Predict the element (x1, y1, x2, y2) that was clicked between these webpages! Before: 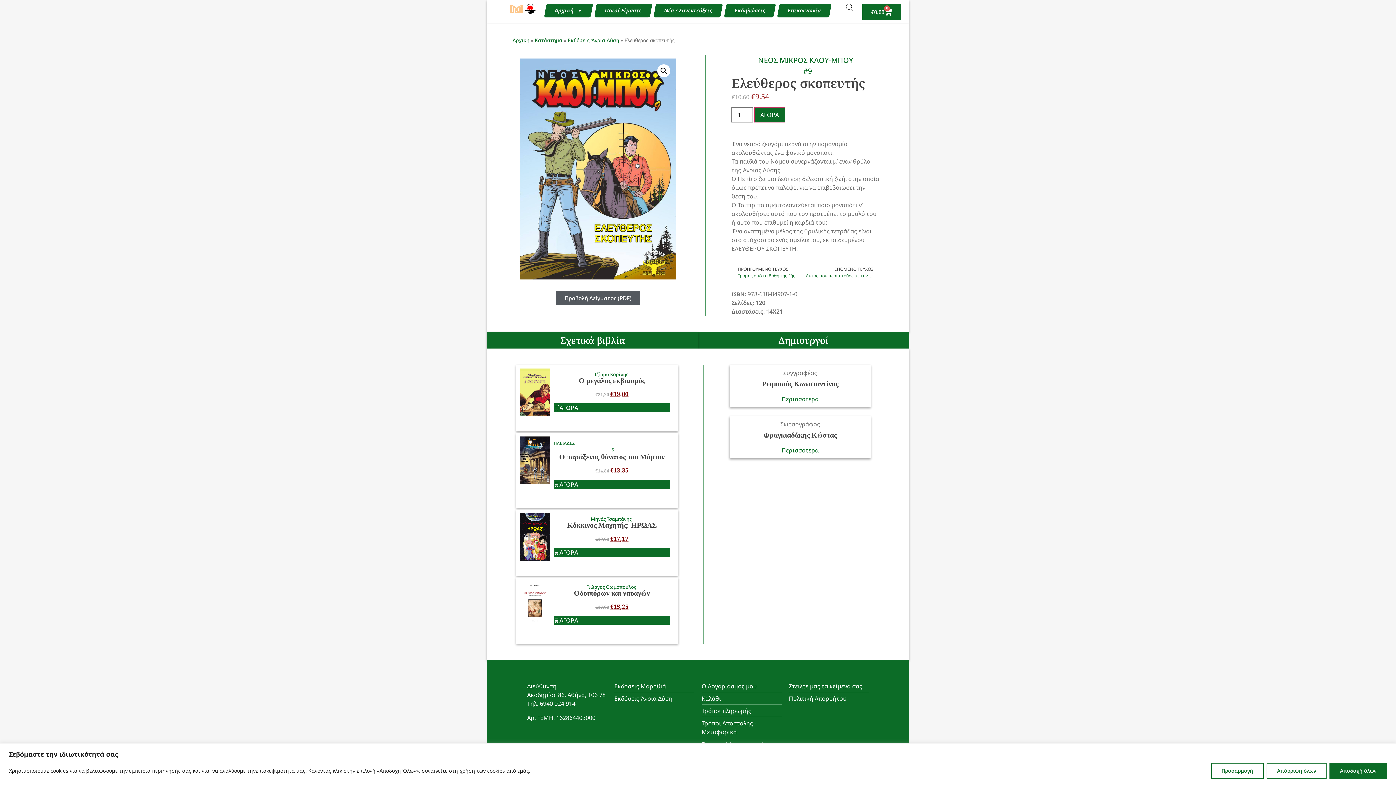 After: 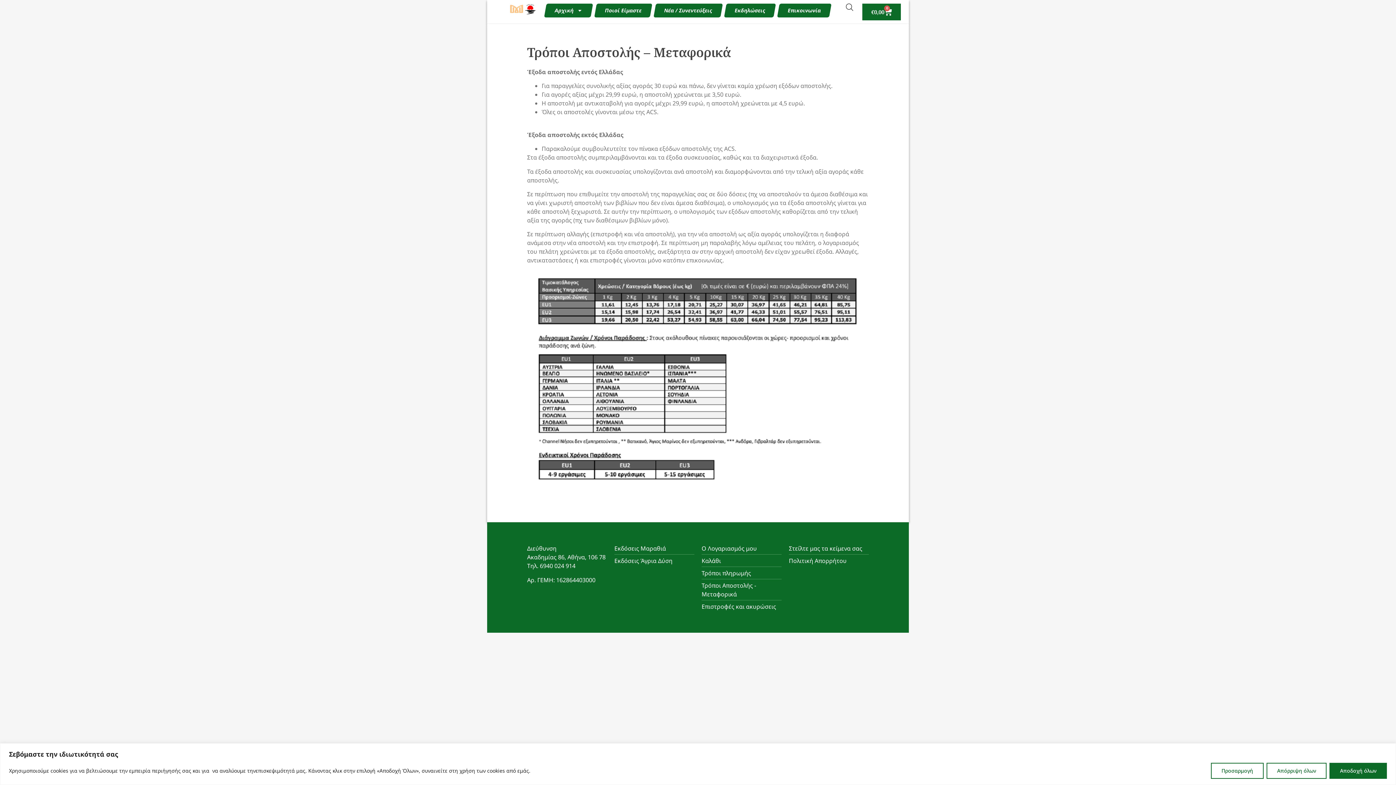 Action: bbox: (701, 719, 781, 736) label: Τρόποι Αποστολής - Μεταφορικά